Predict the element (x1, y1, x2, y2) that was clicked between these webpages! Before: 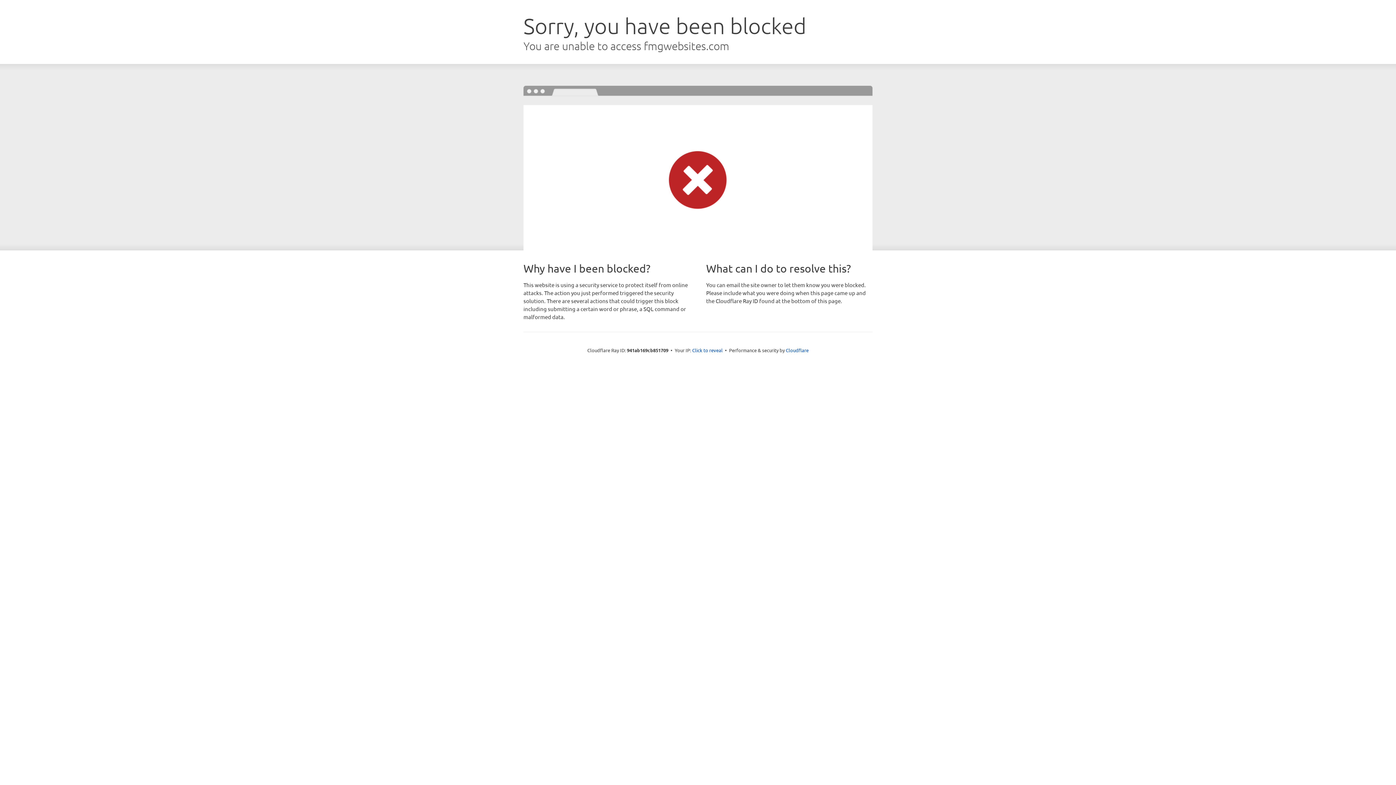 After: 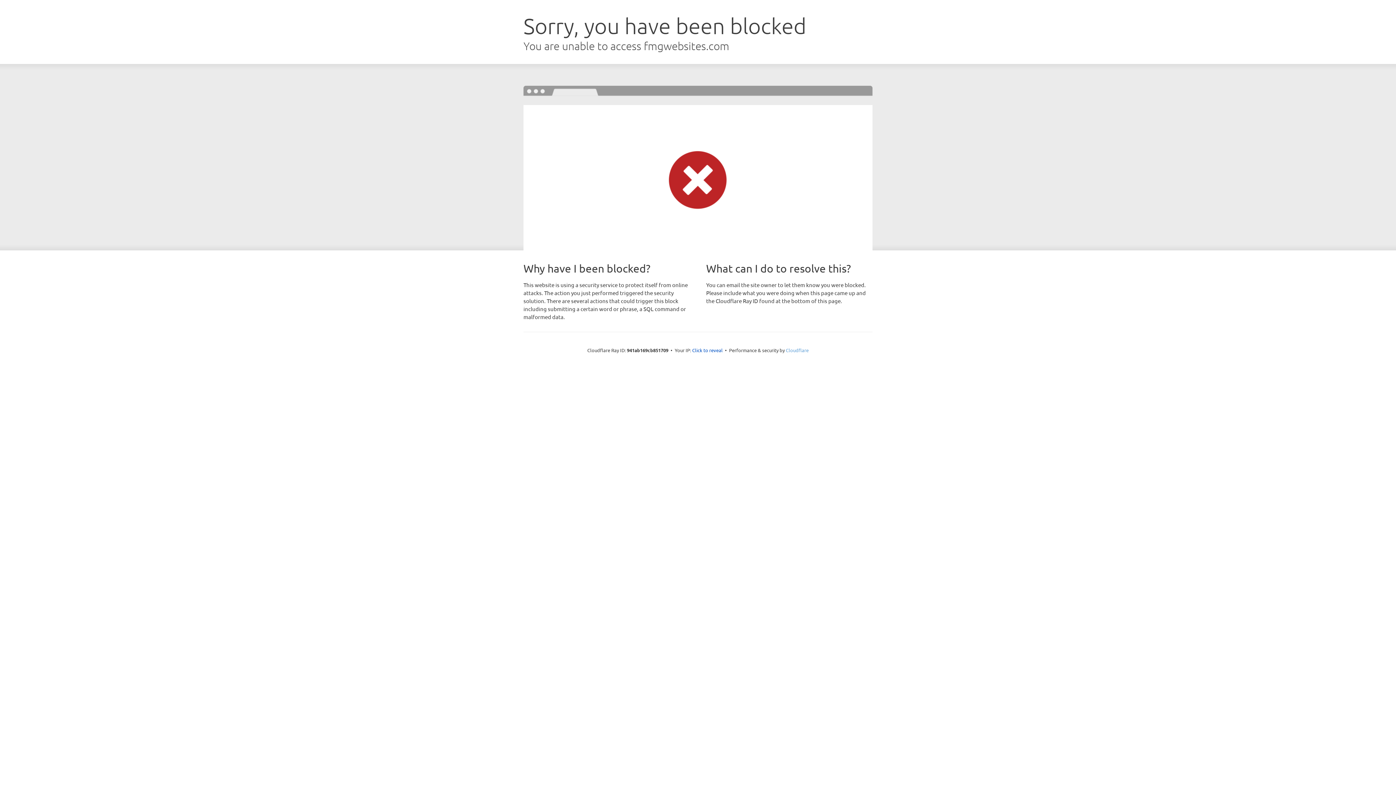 Action: label: Cloudflare bbox: (786, 347, 808, 353)